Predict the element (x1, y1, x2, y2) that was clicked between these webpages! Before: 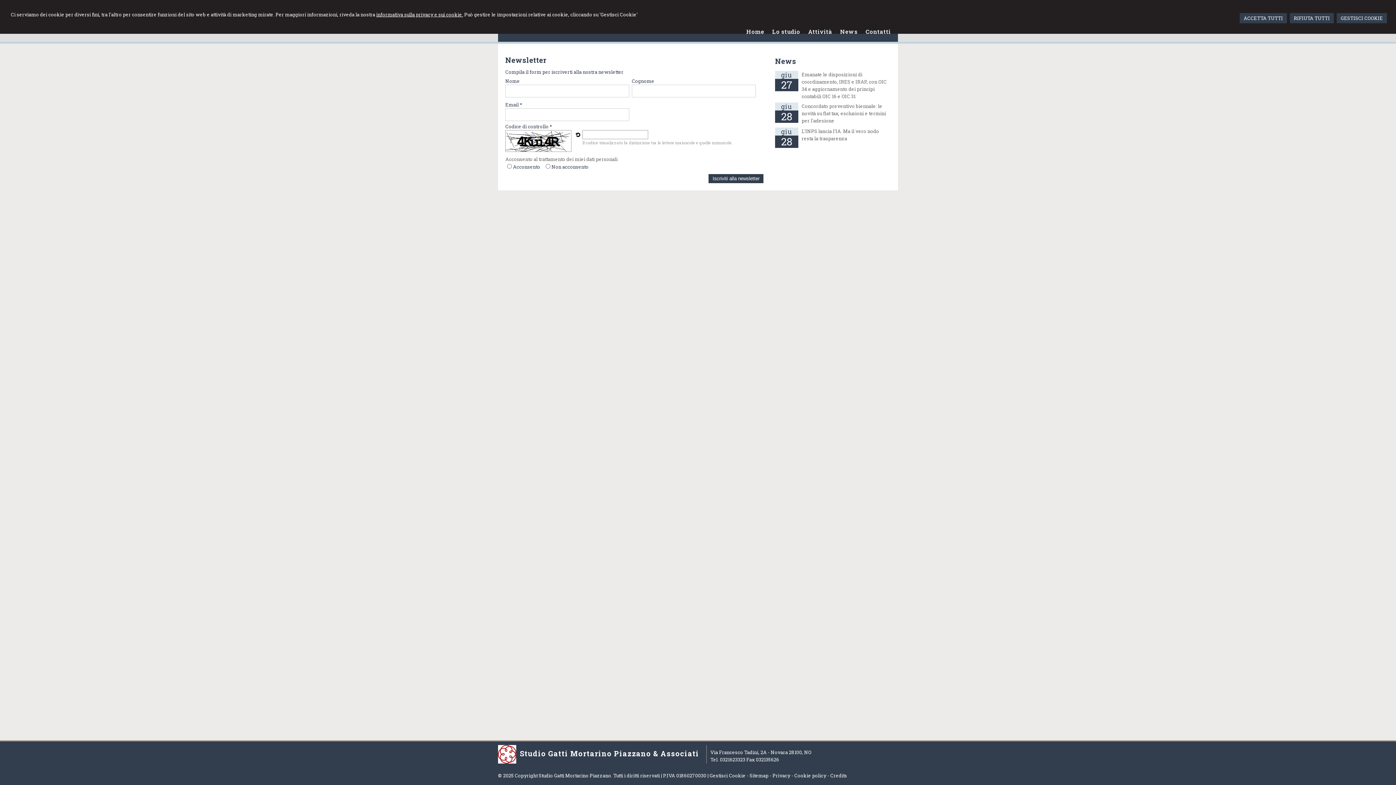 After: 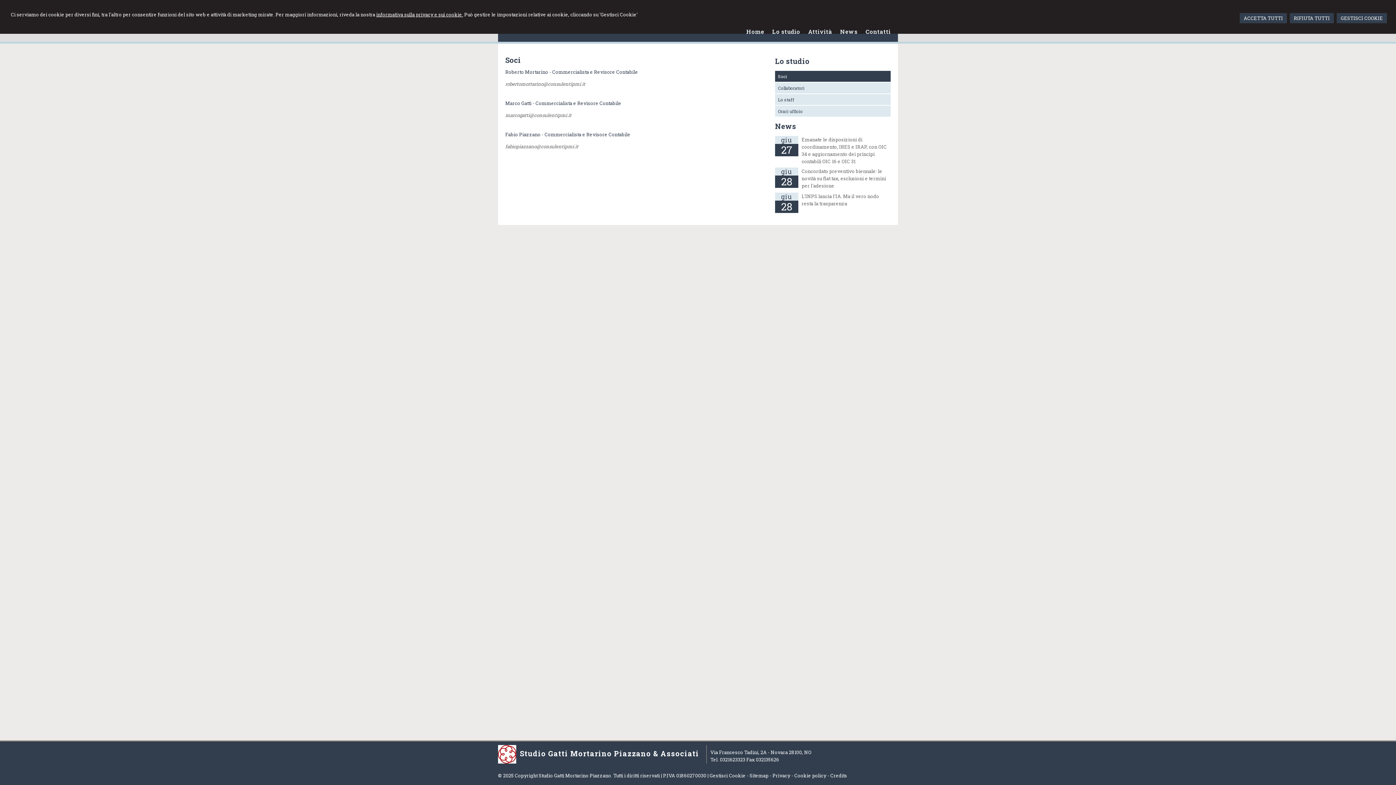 Action: bbox: (772, 26, 800, 37) label: Lo studio